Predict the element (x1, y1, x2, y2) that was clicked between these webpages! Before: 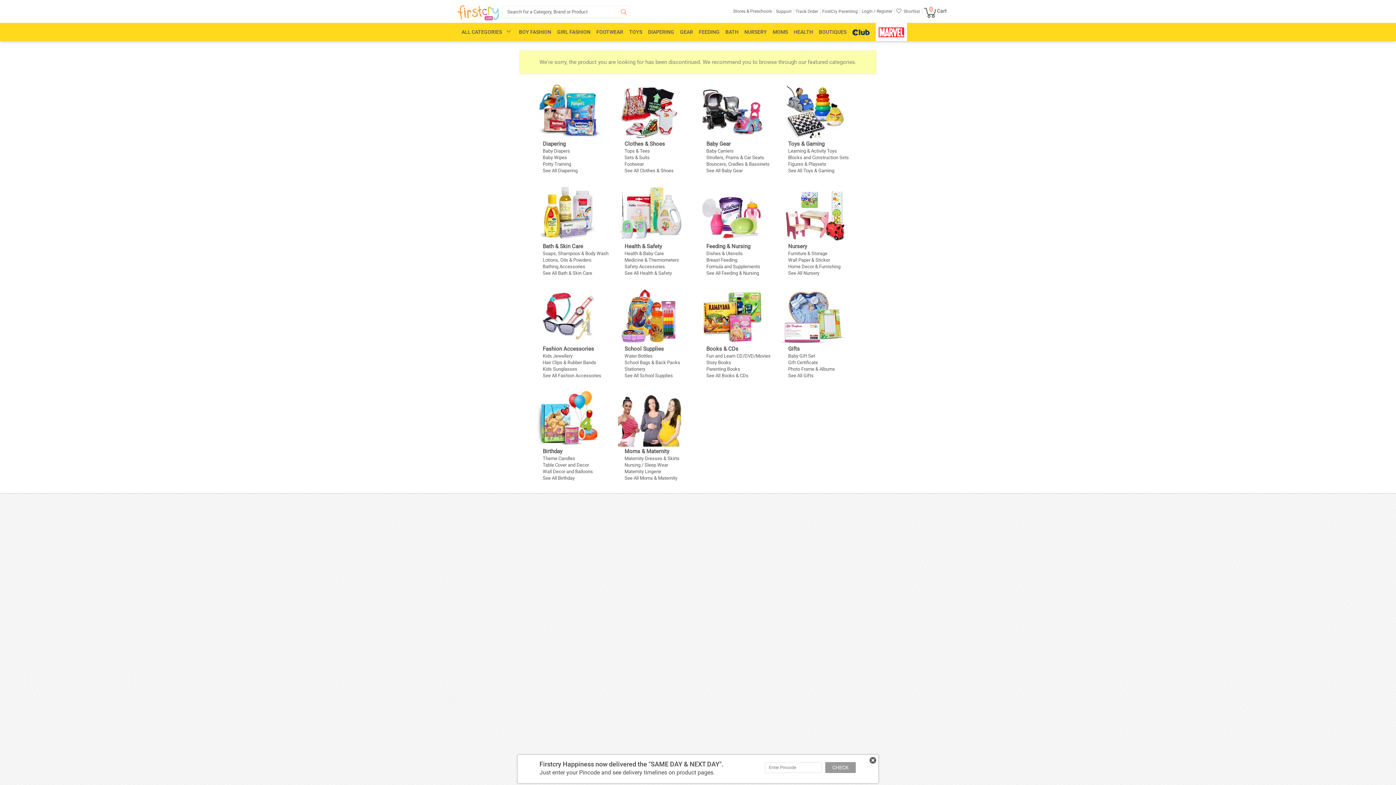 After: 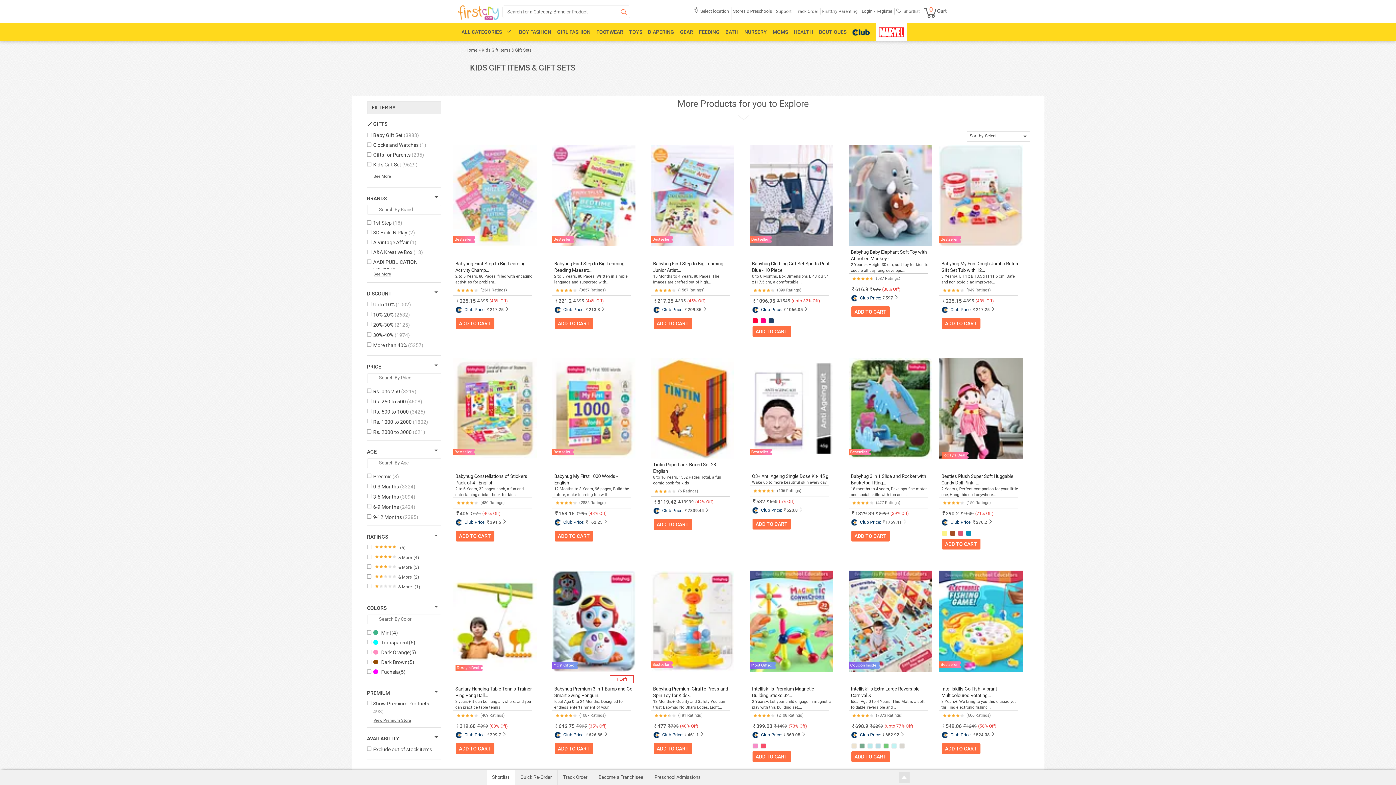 Action: bbox: (781, 313, 845, 318)